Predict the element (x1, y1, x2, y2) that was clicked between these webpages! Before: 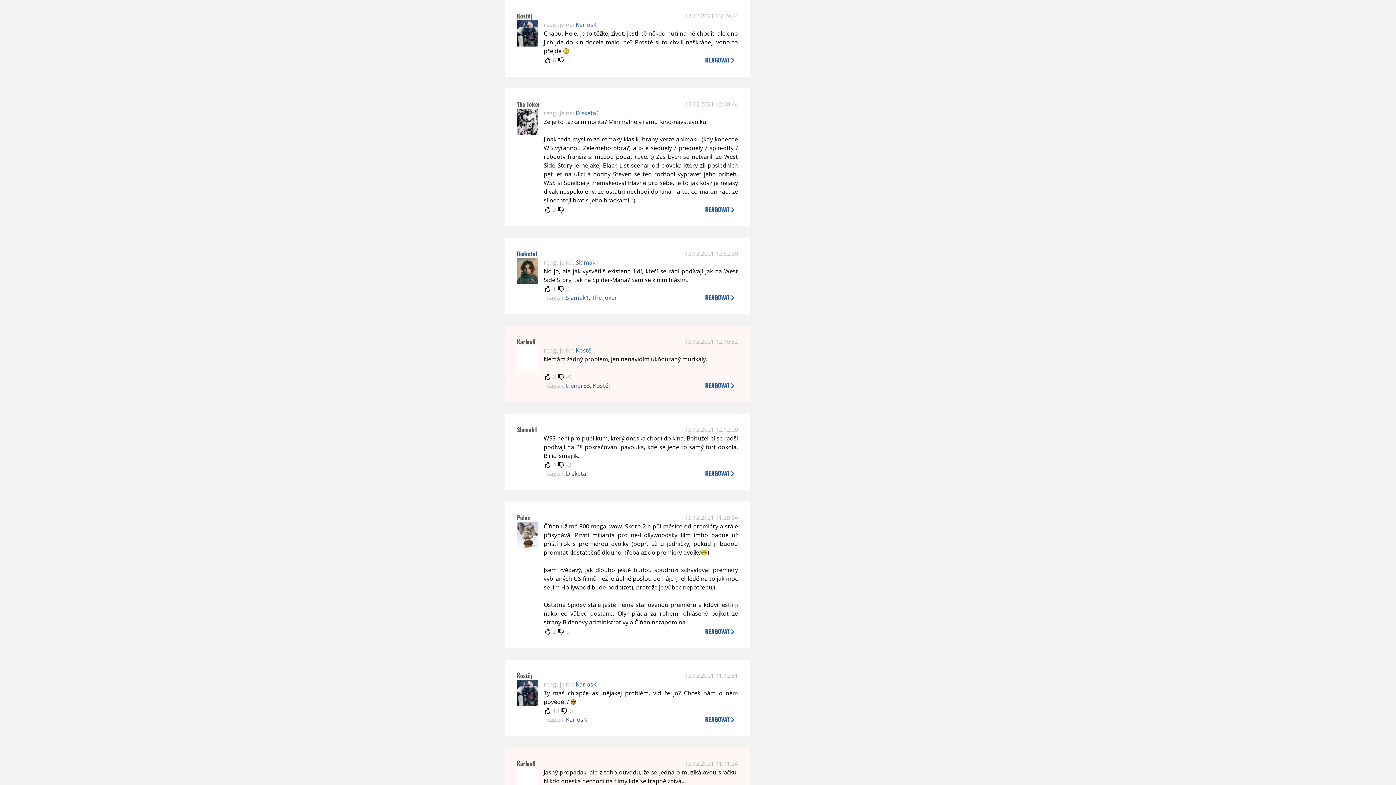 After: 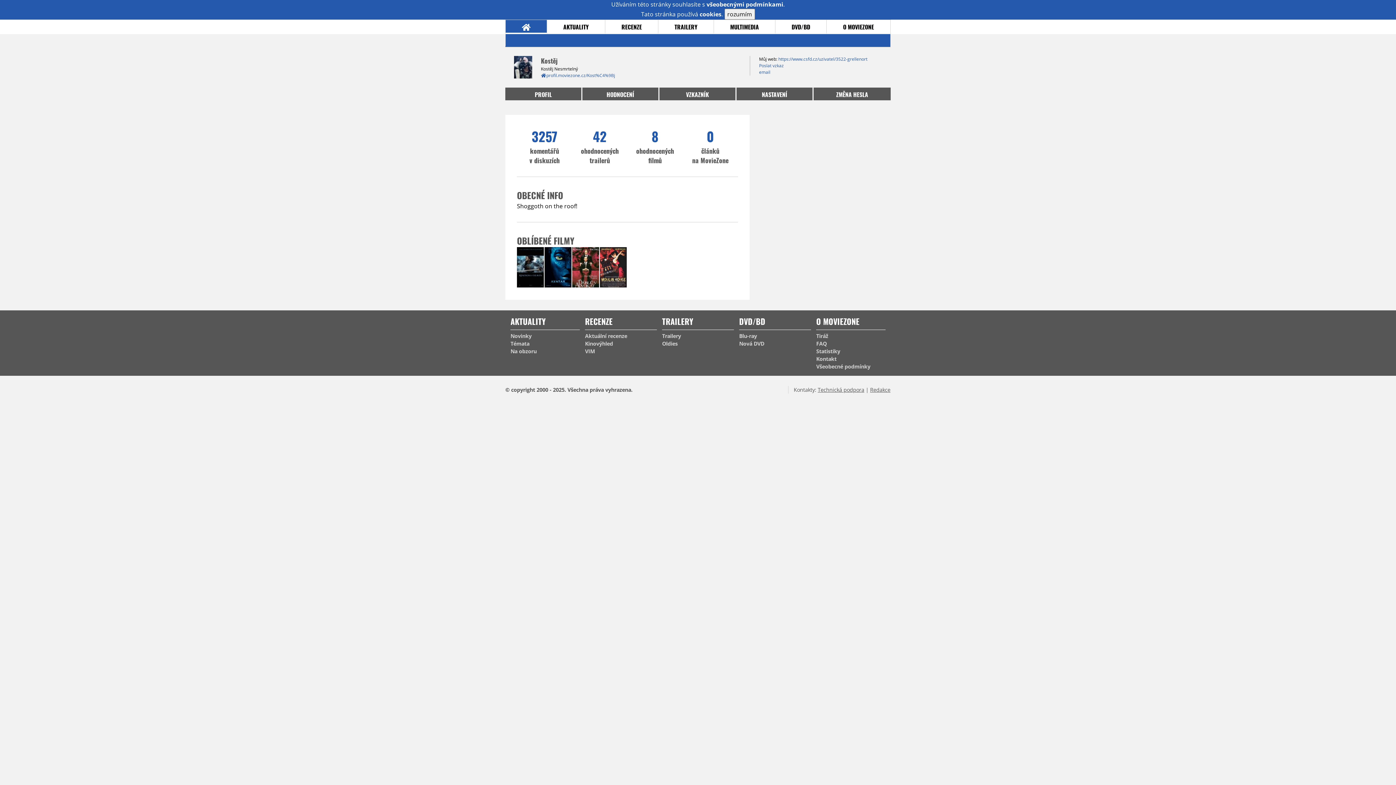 Action: label: Kostěj bbox: (517, 11, 532, 20)